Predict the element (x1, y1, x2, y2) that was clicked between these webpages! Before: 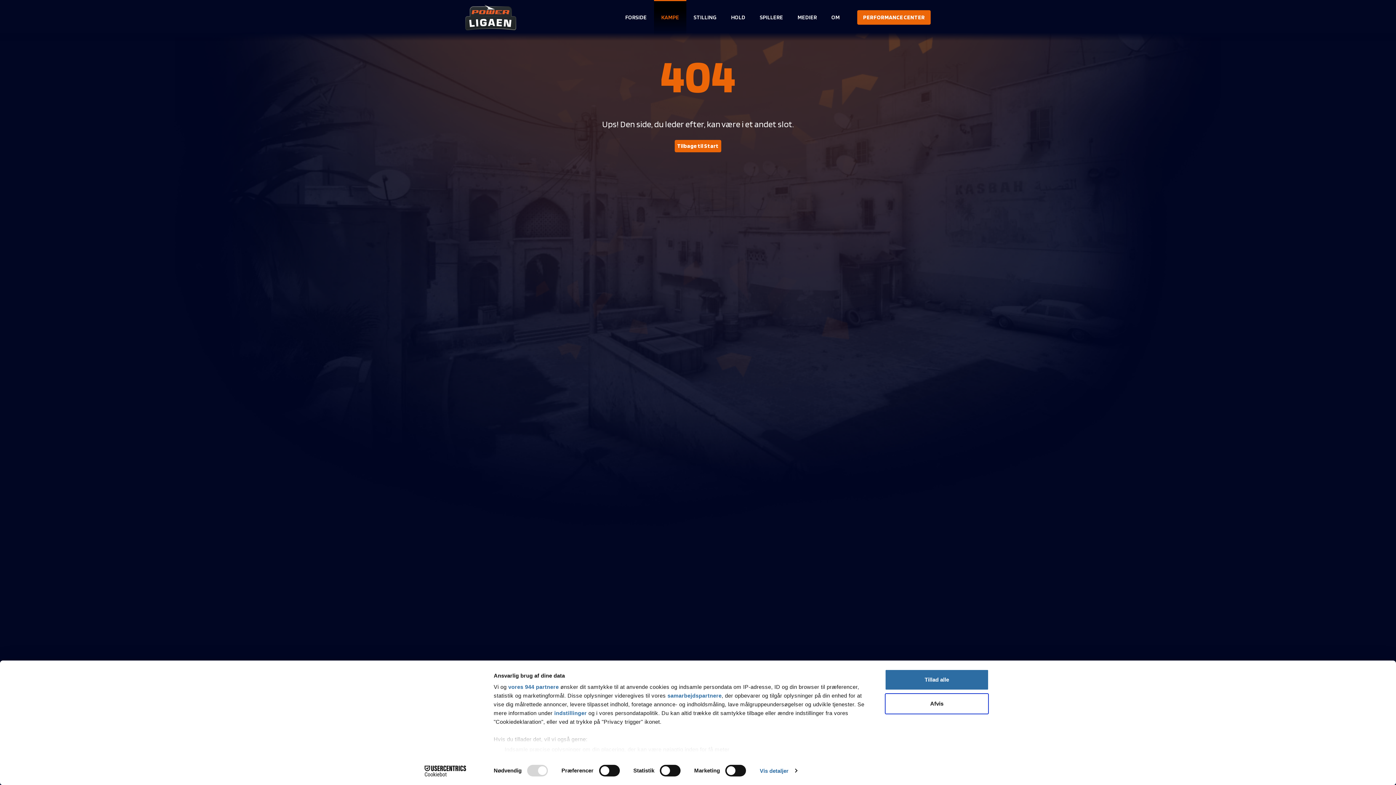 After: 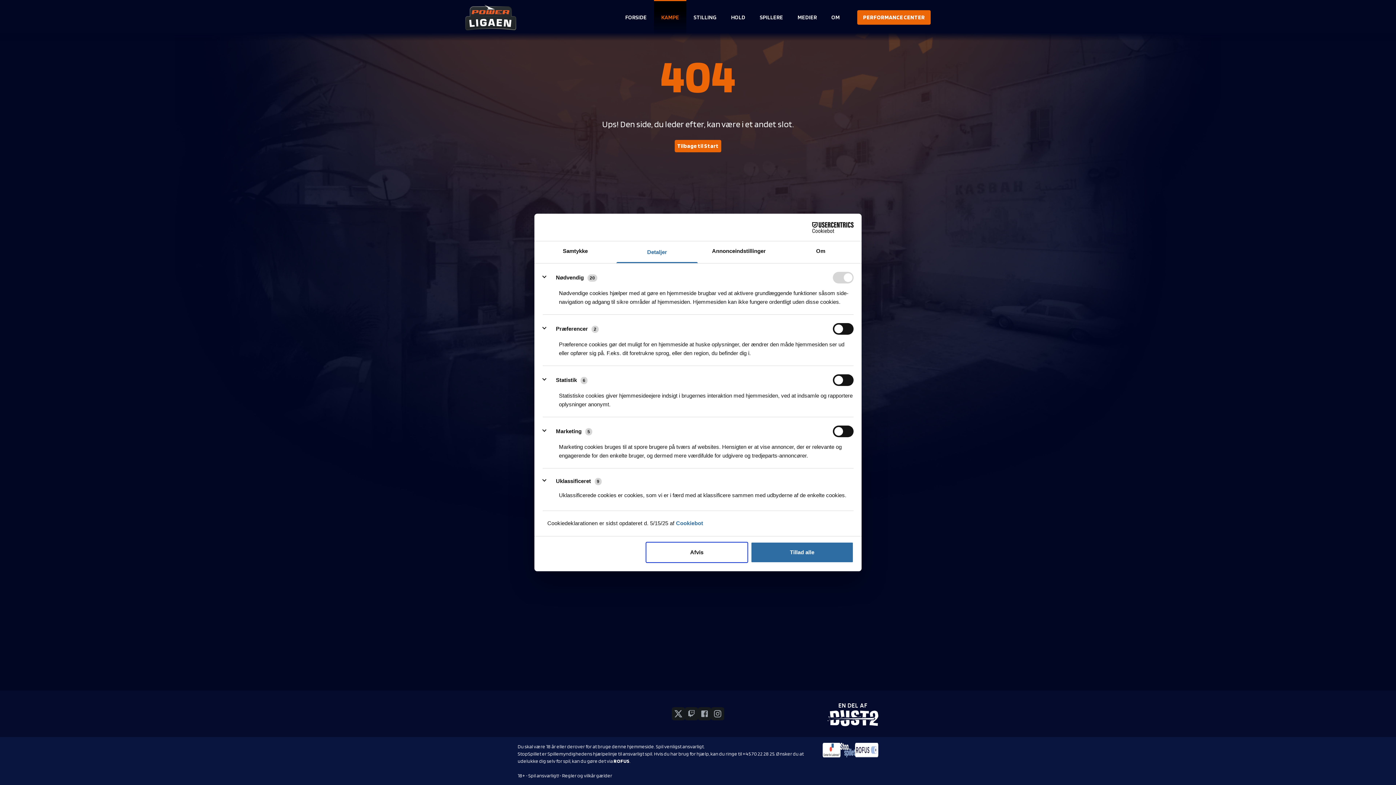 Action: bbox: (759, 765, 797, 776) label: Vis detaljer